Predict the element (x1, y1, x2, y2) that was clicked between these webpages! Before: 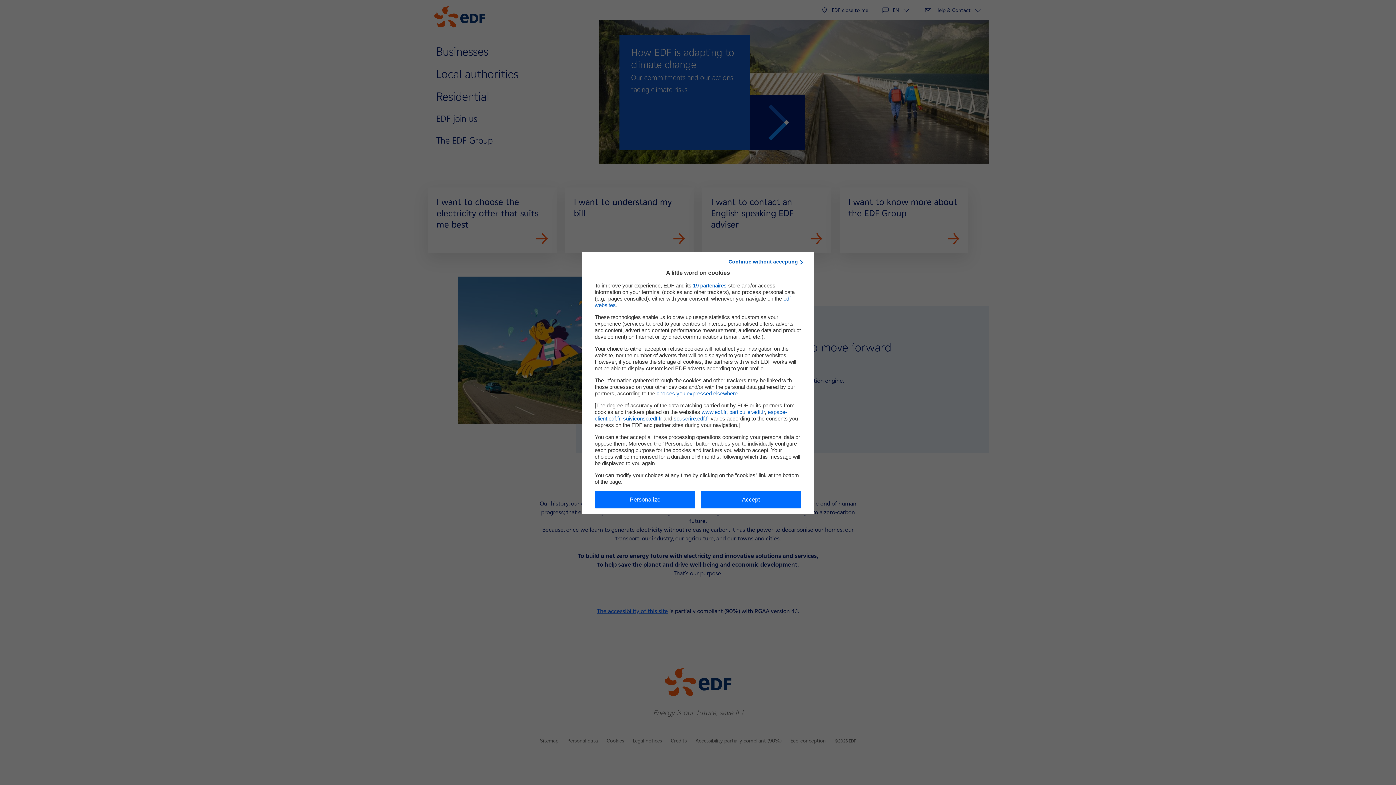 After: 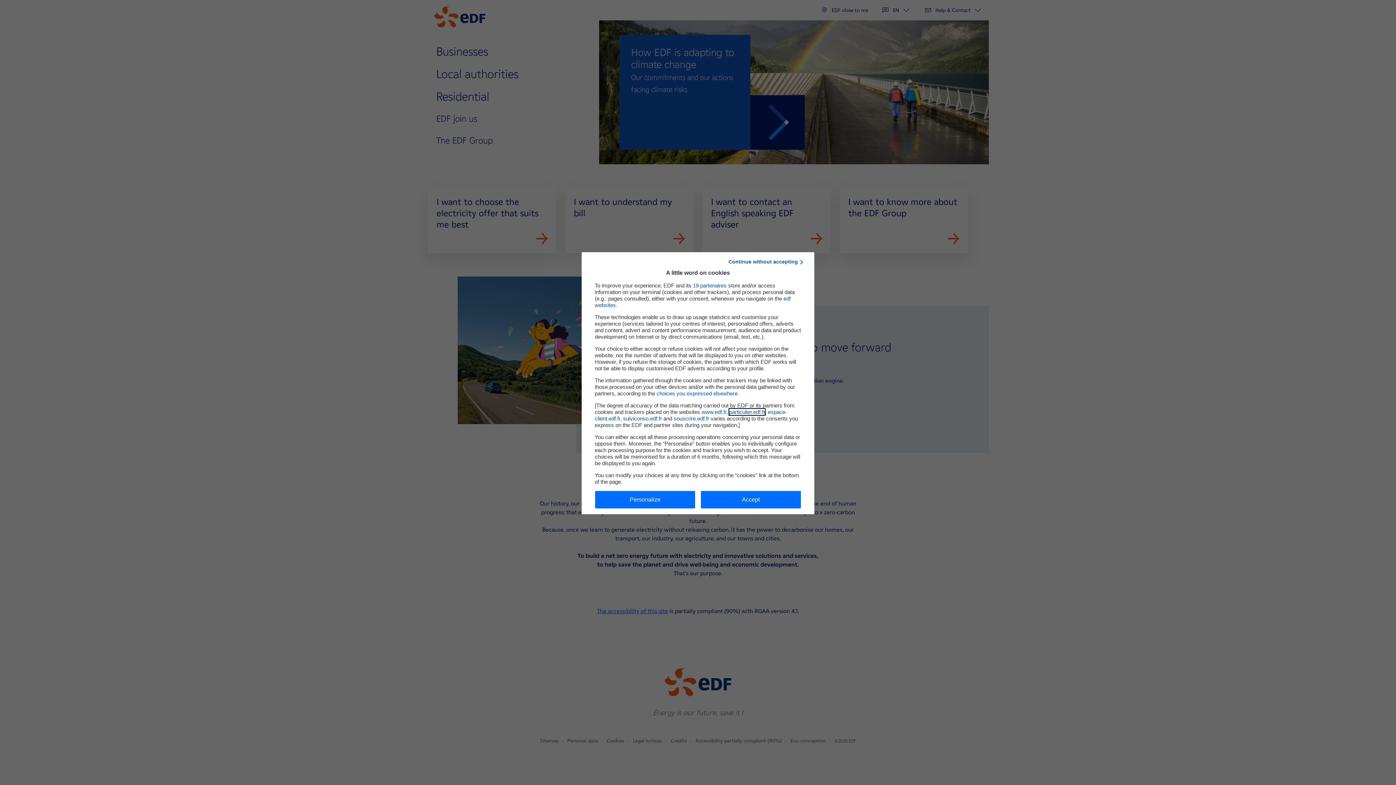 Action: label: particulier.edf.fr bbox: (729, 408, 765, 415)